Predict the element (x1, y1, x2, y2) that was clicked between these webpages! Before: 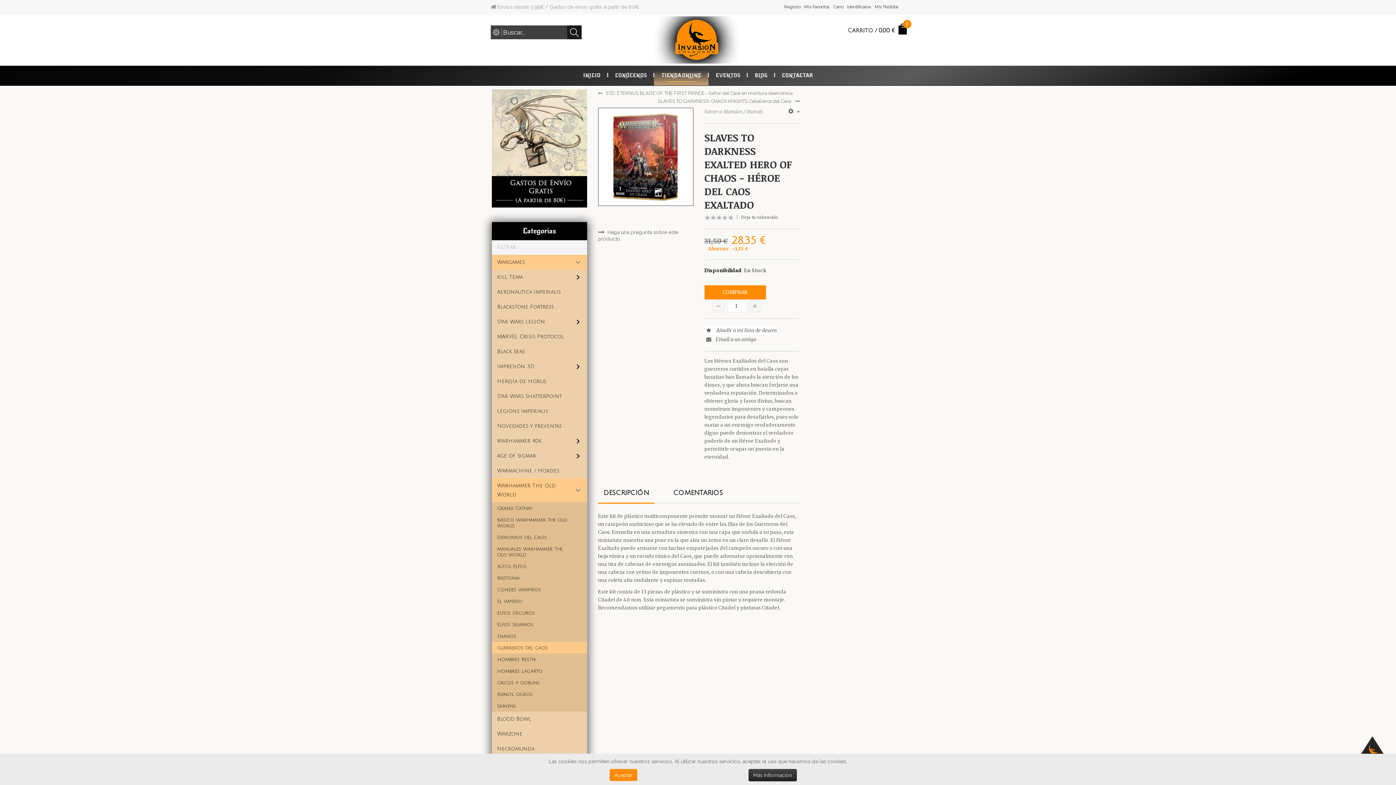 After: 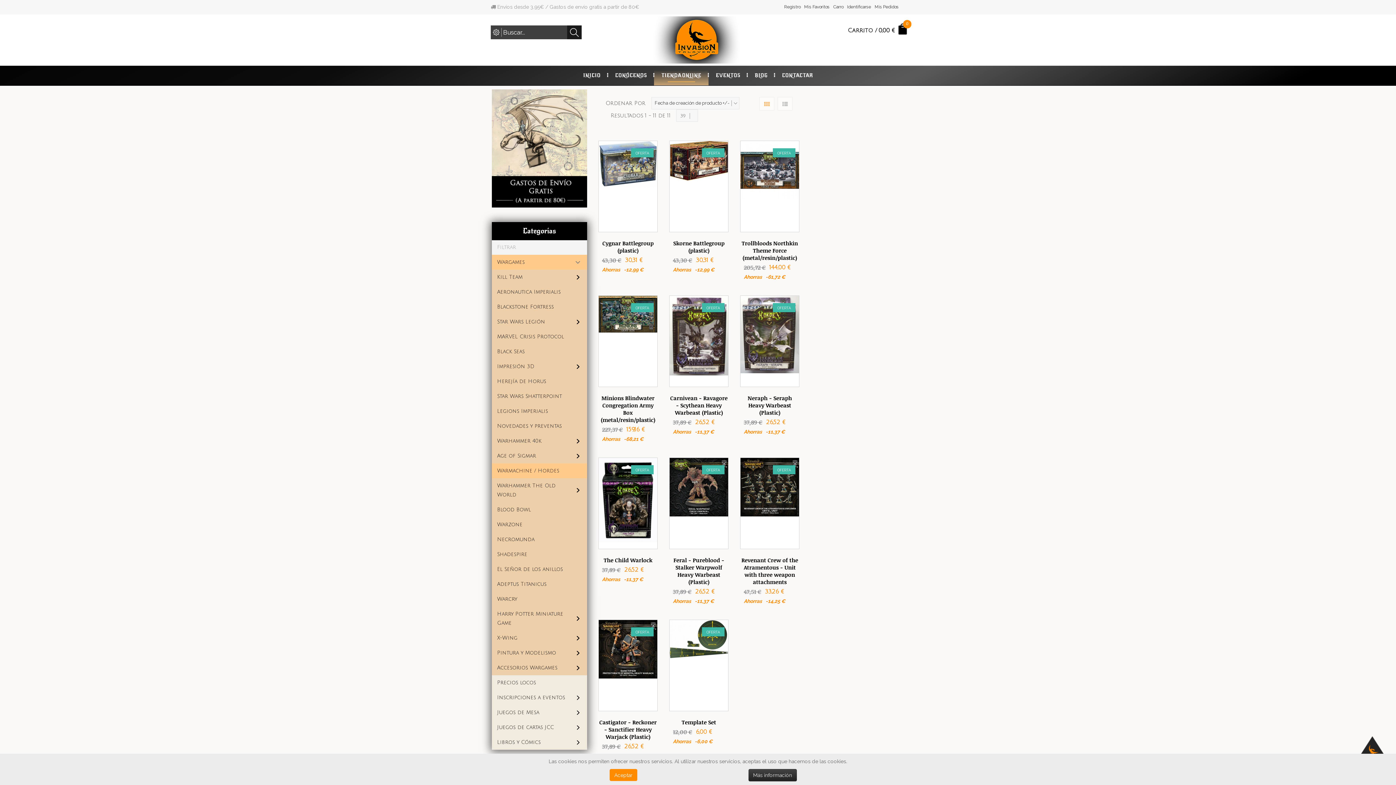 Action: bbox: (497, 468, 559, 473) label: Warmachine / Hordes